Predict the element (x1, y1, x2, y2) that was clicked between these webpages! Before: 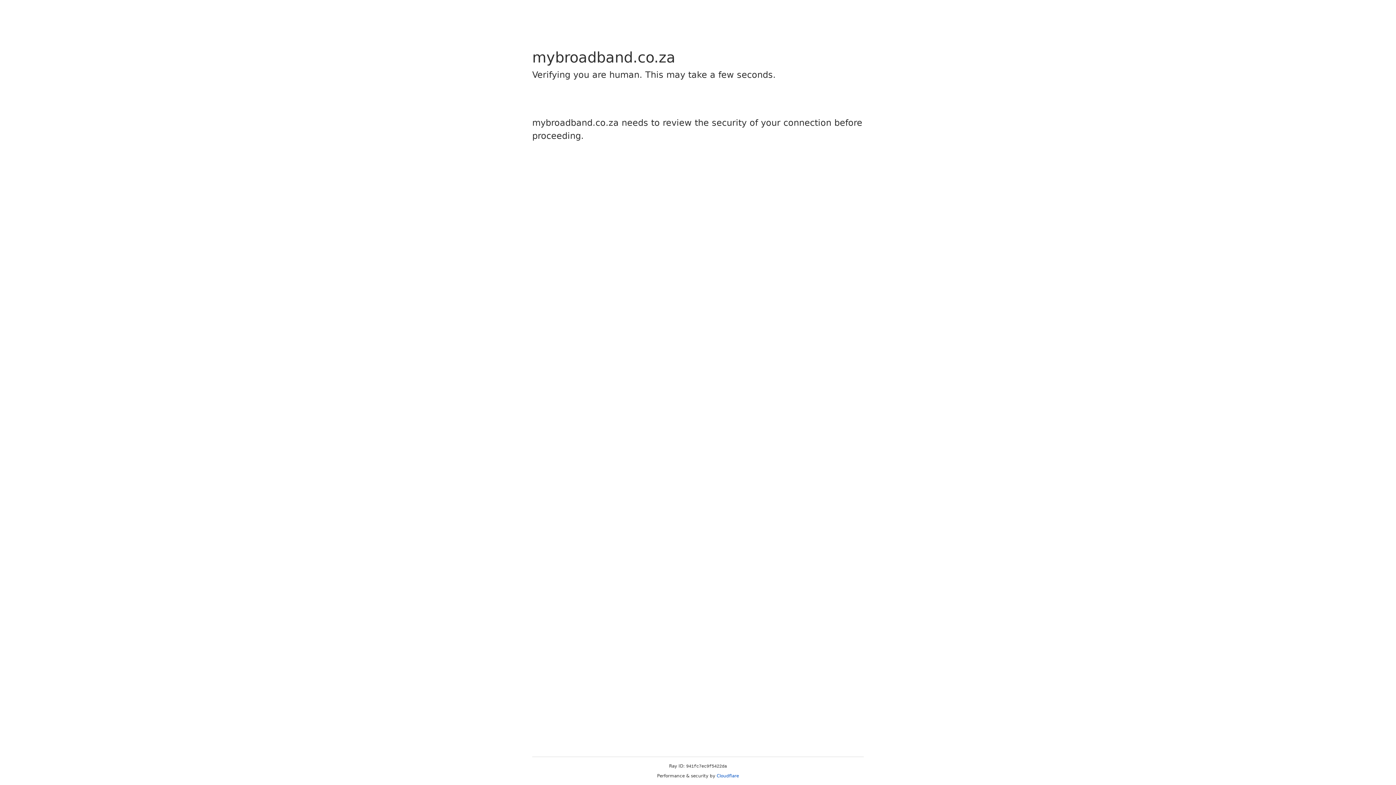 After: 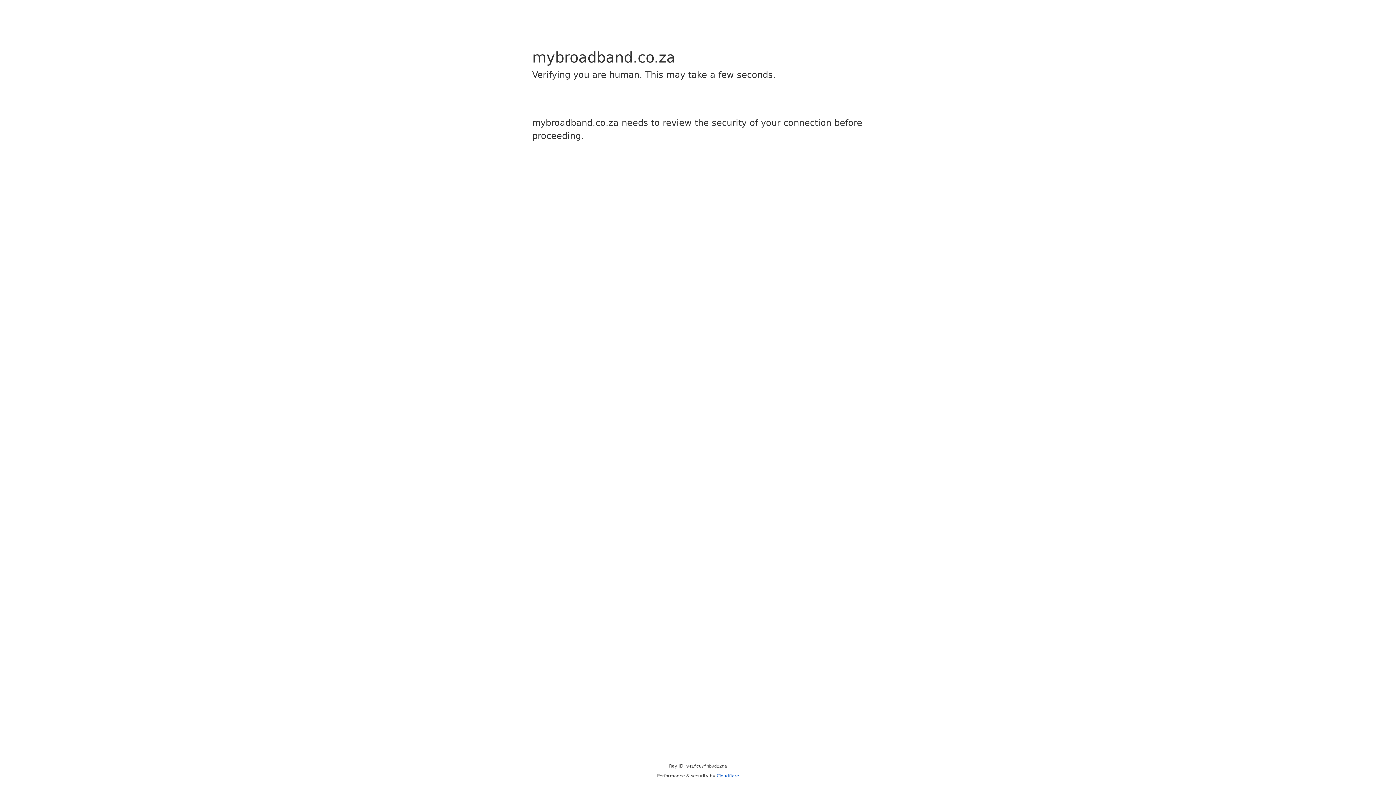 Action: bbox: (716, 773, 739, 778) label: Cloudflare